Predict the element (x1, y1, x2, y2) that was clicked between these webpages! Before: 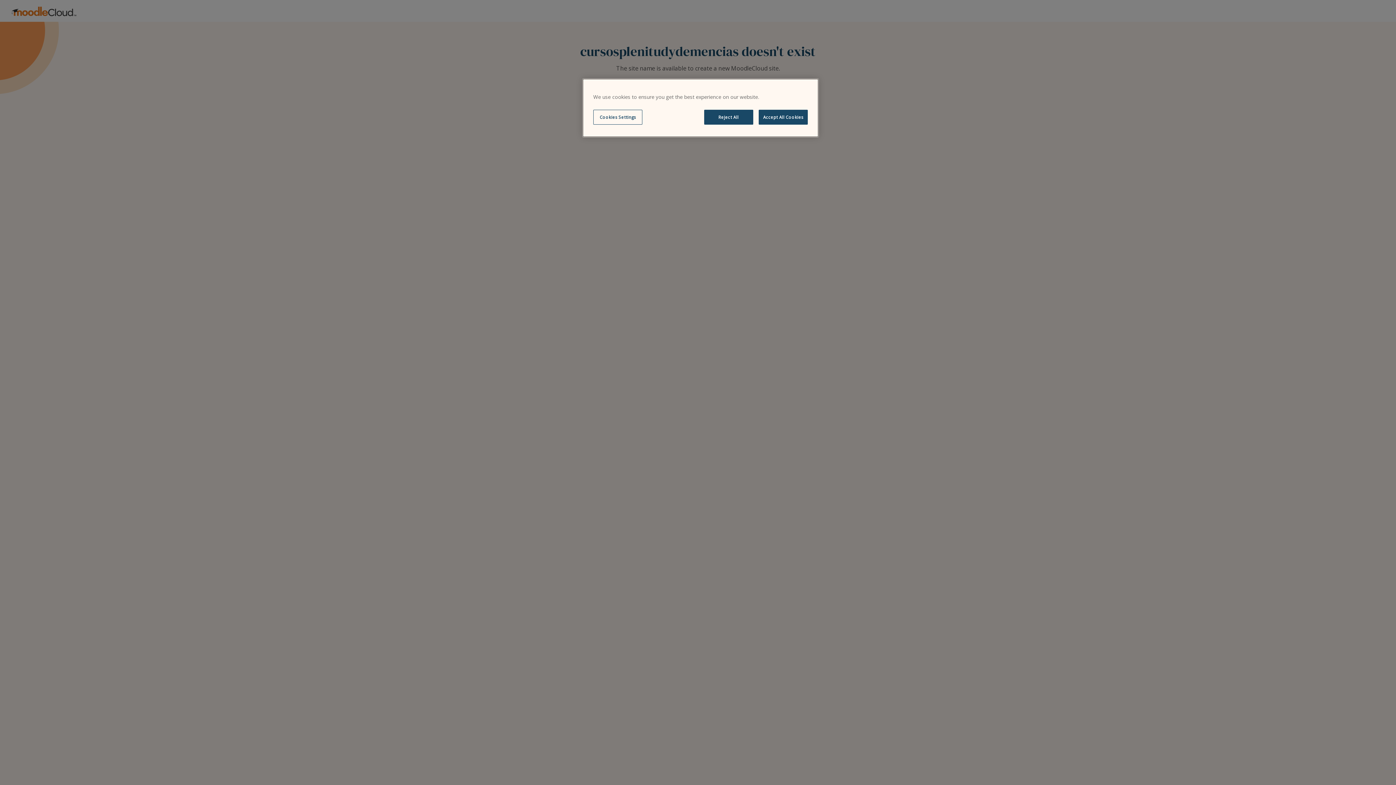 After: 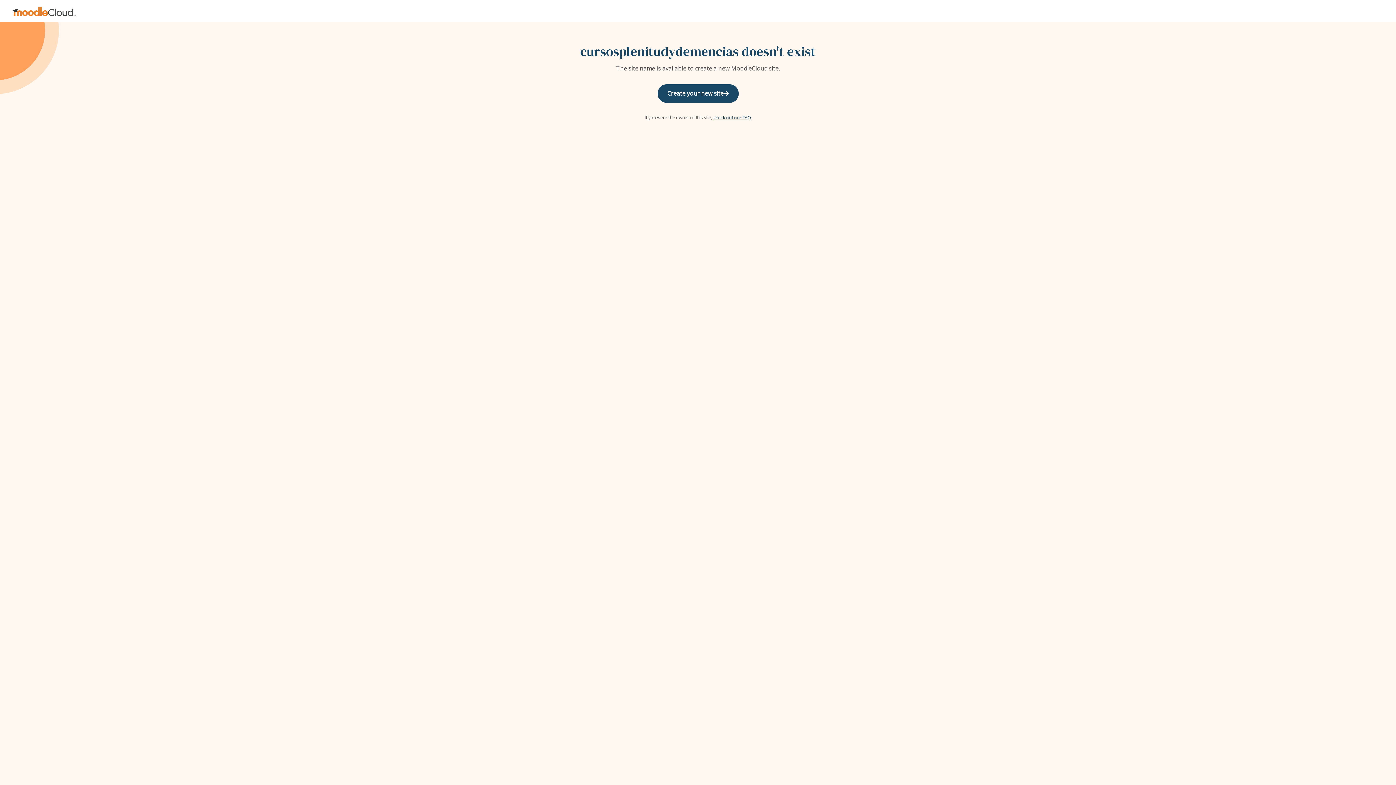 Action: label: Accept All Cookies bbox: (758, 109, 808, 124)